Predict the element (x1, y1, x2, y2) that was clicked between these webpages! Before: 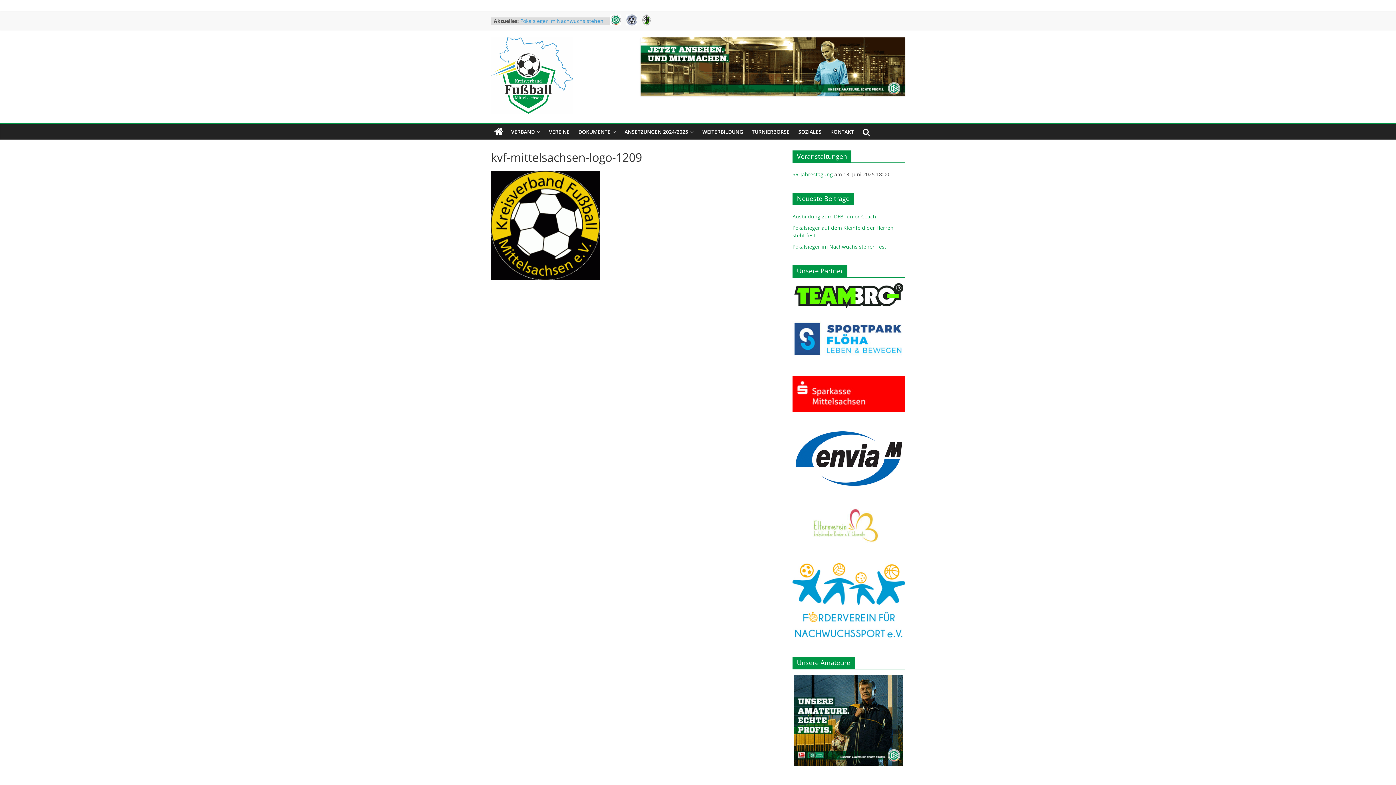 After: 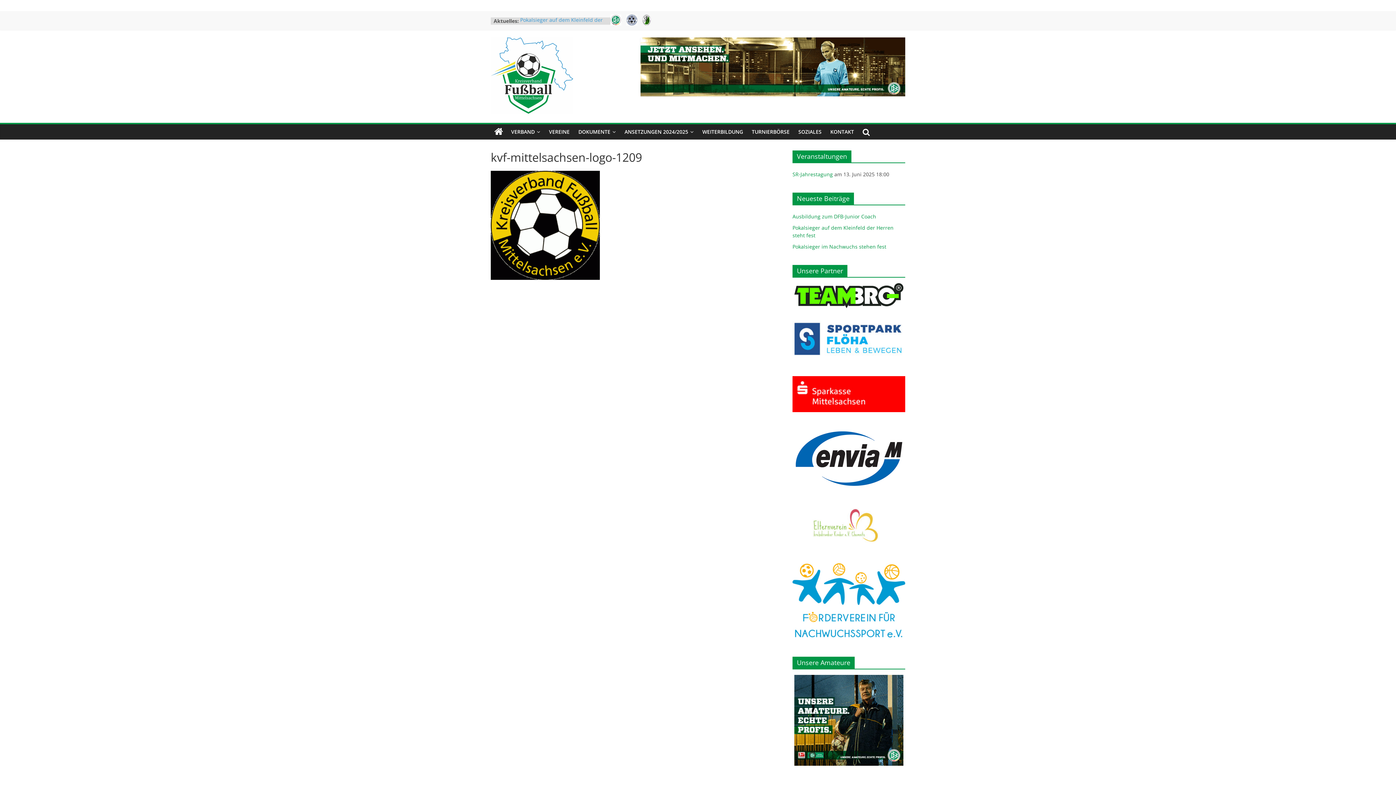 Action: bbox: (792, 563, 905, 644)